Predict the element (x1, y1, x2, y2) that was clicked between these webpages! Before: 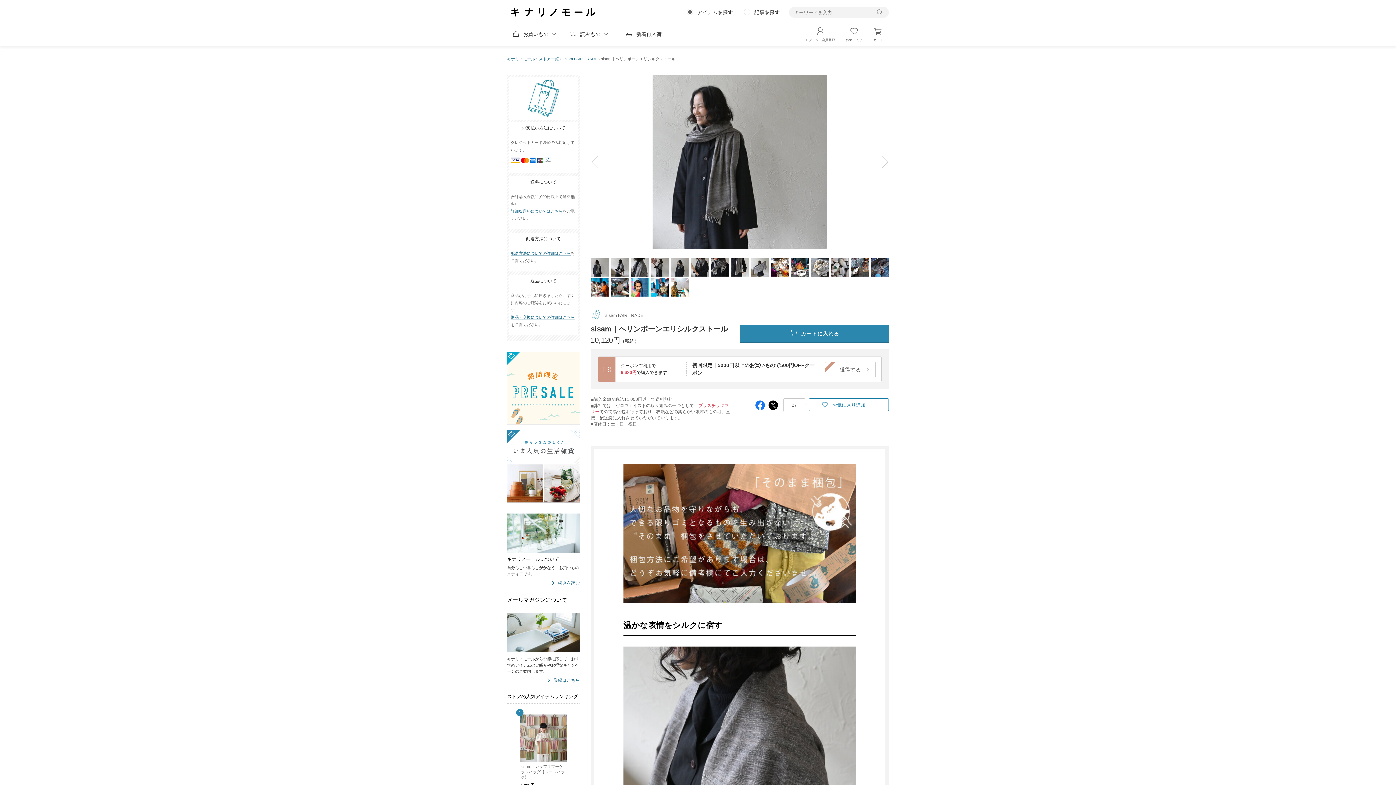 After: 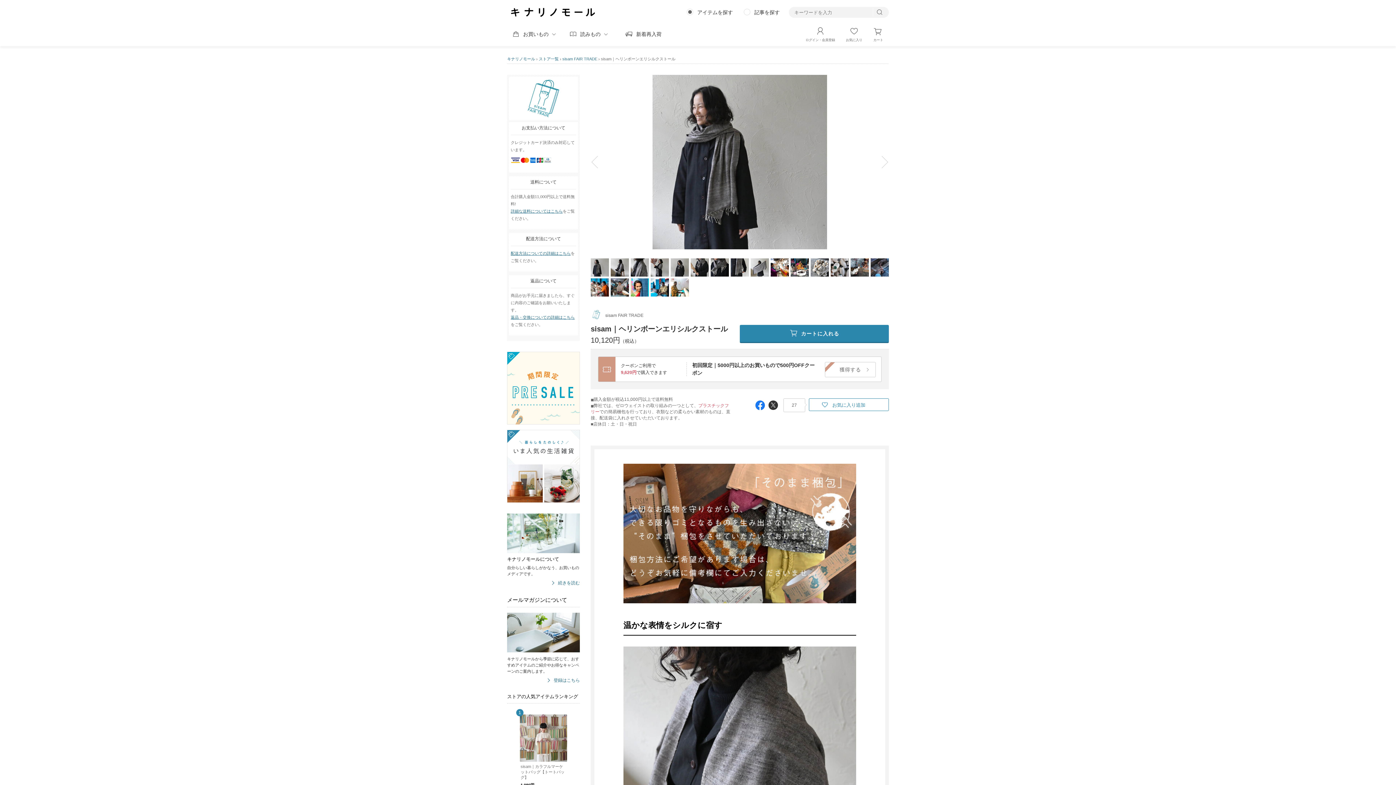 Action: bbox: (768, 400, 778, 410)